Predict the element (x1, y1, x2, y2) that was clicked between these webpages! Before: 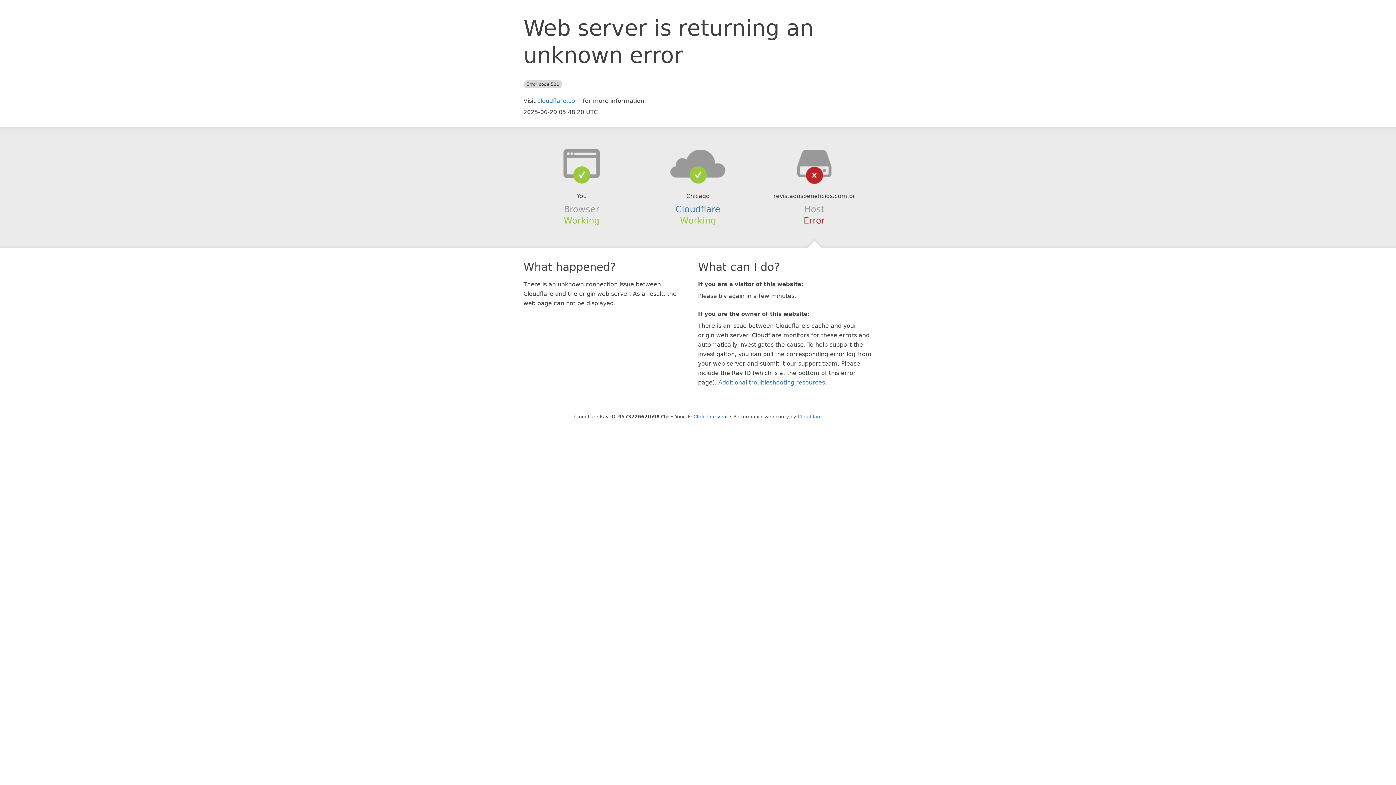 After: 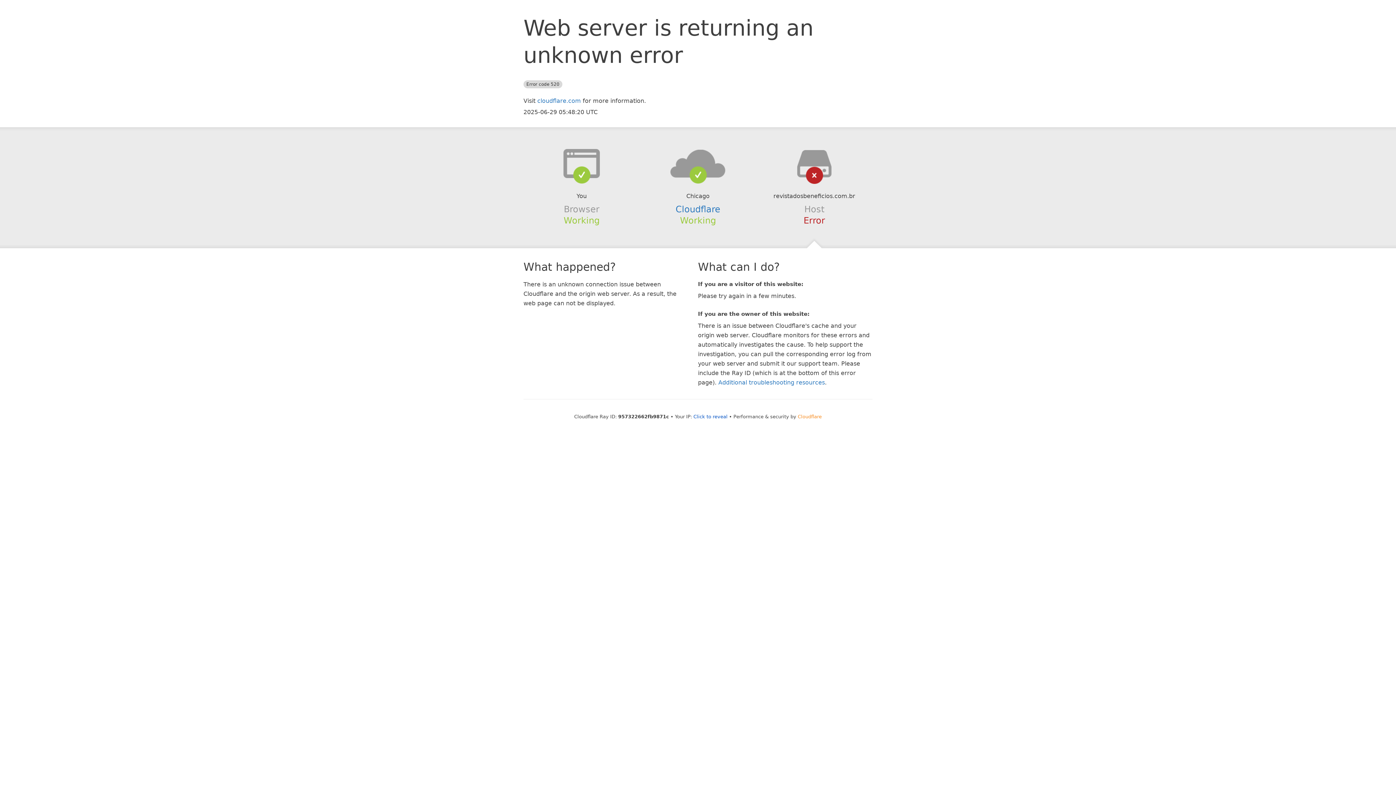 Action: label: Cloudflare bbox: (798, 414, 822, 419)